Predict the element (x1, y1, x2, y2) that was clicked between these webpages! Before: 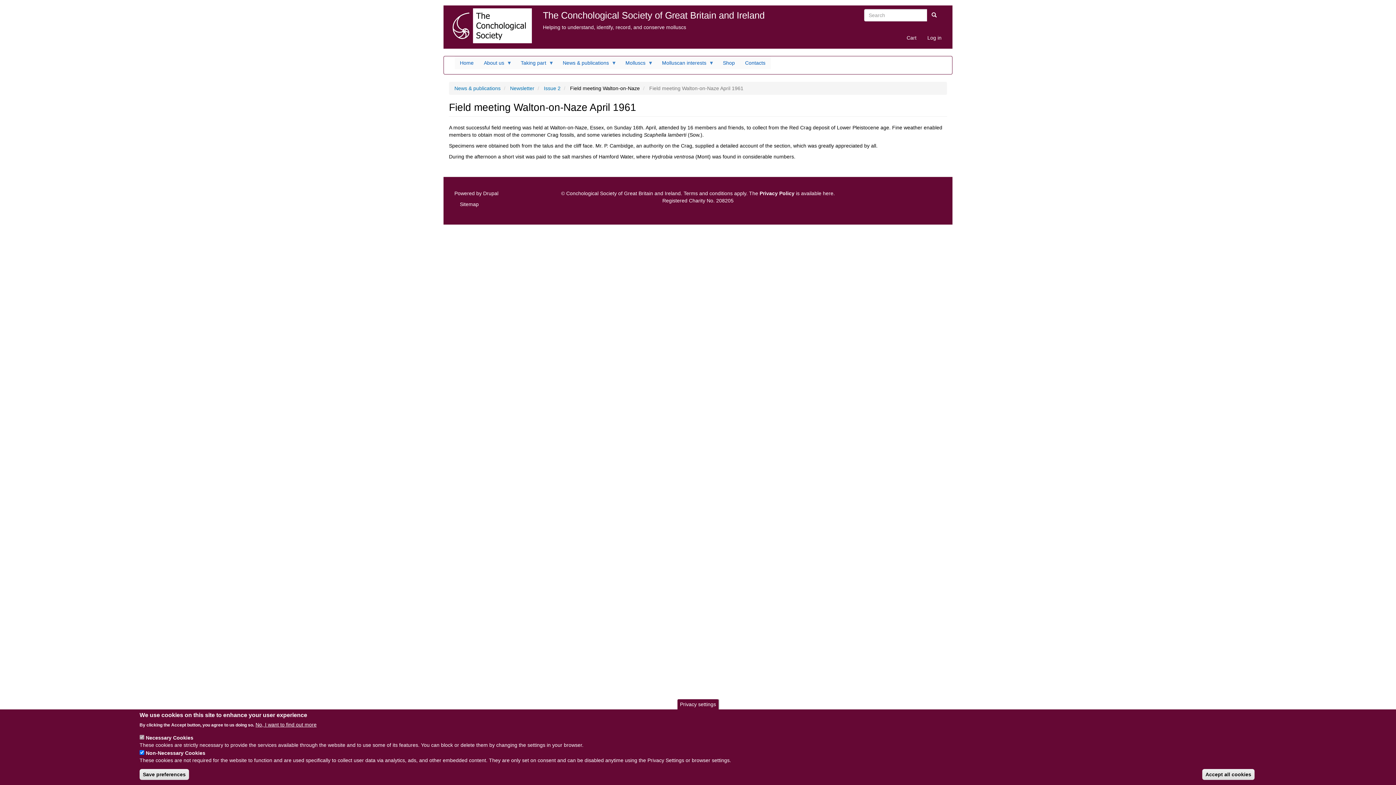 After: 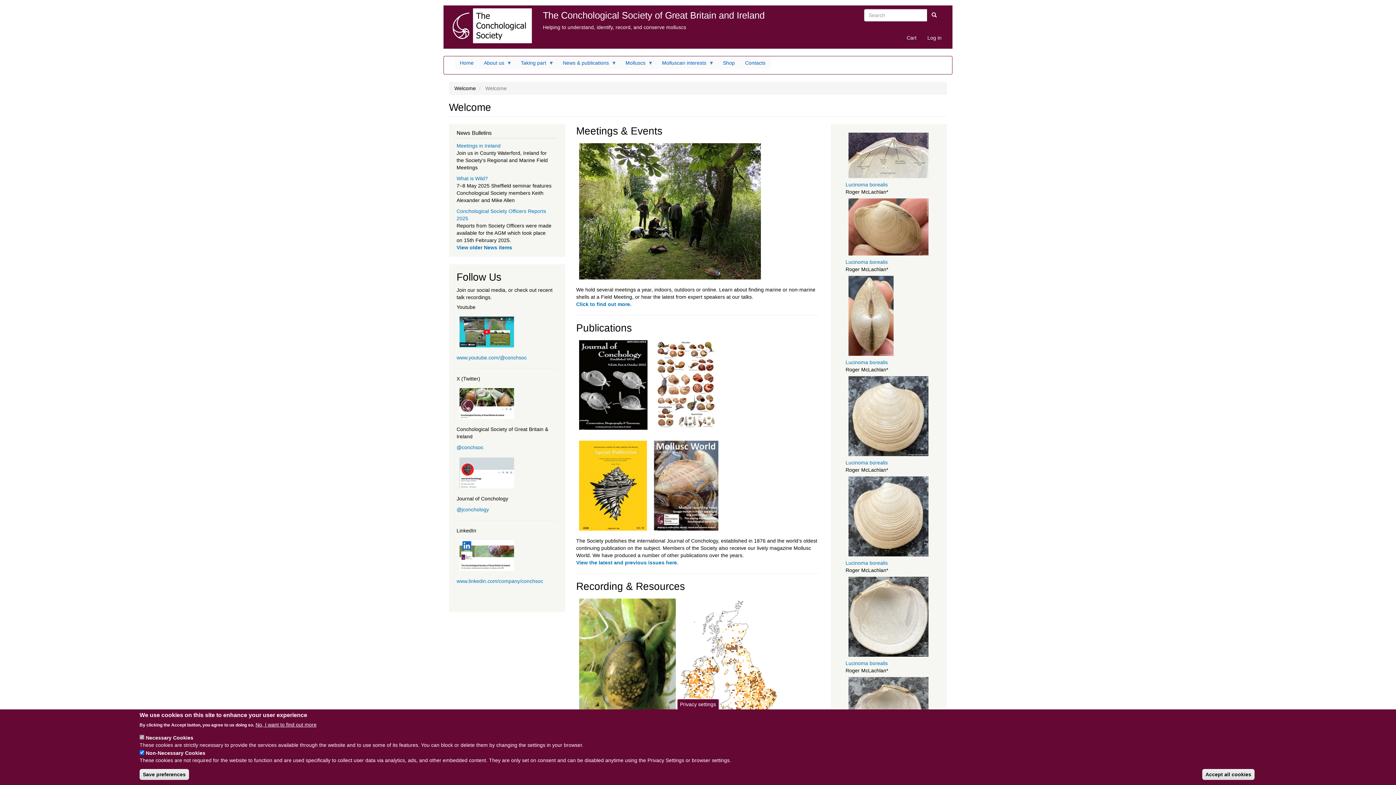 Action: bbox: (449, 8, 532, 43)